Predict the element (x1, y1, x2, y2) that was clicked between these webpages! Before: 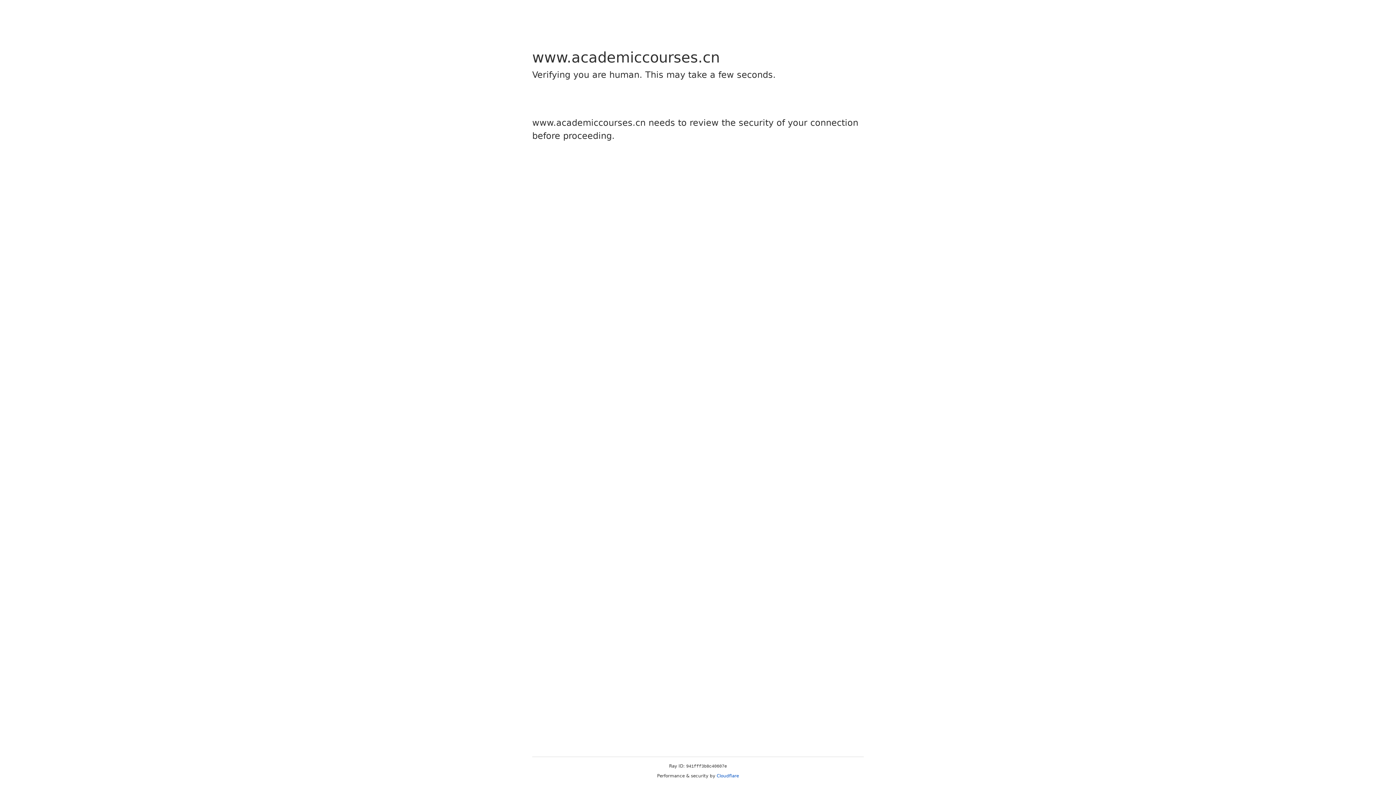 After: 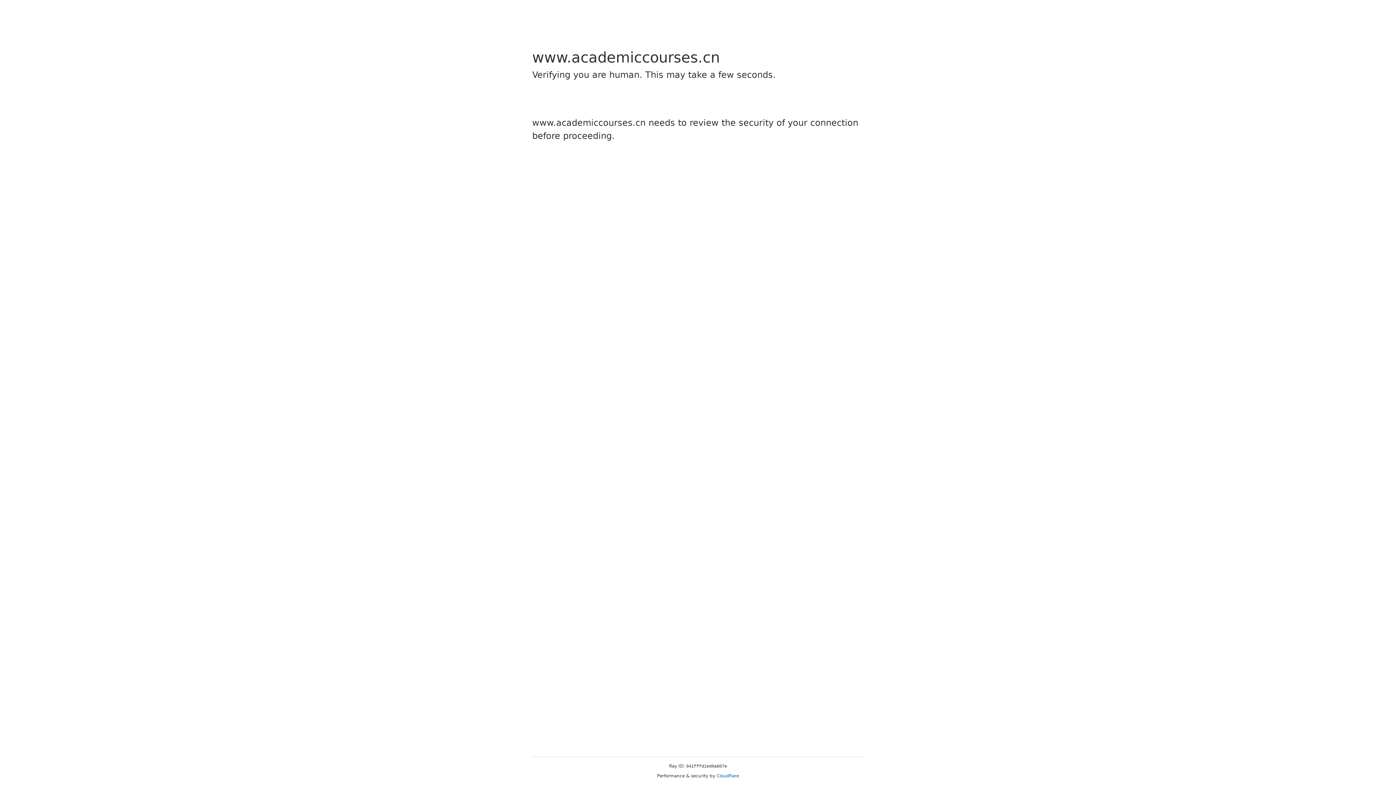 Action: label: Cloudflare bbox: (716, 773, 739, 778)